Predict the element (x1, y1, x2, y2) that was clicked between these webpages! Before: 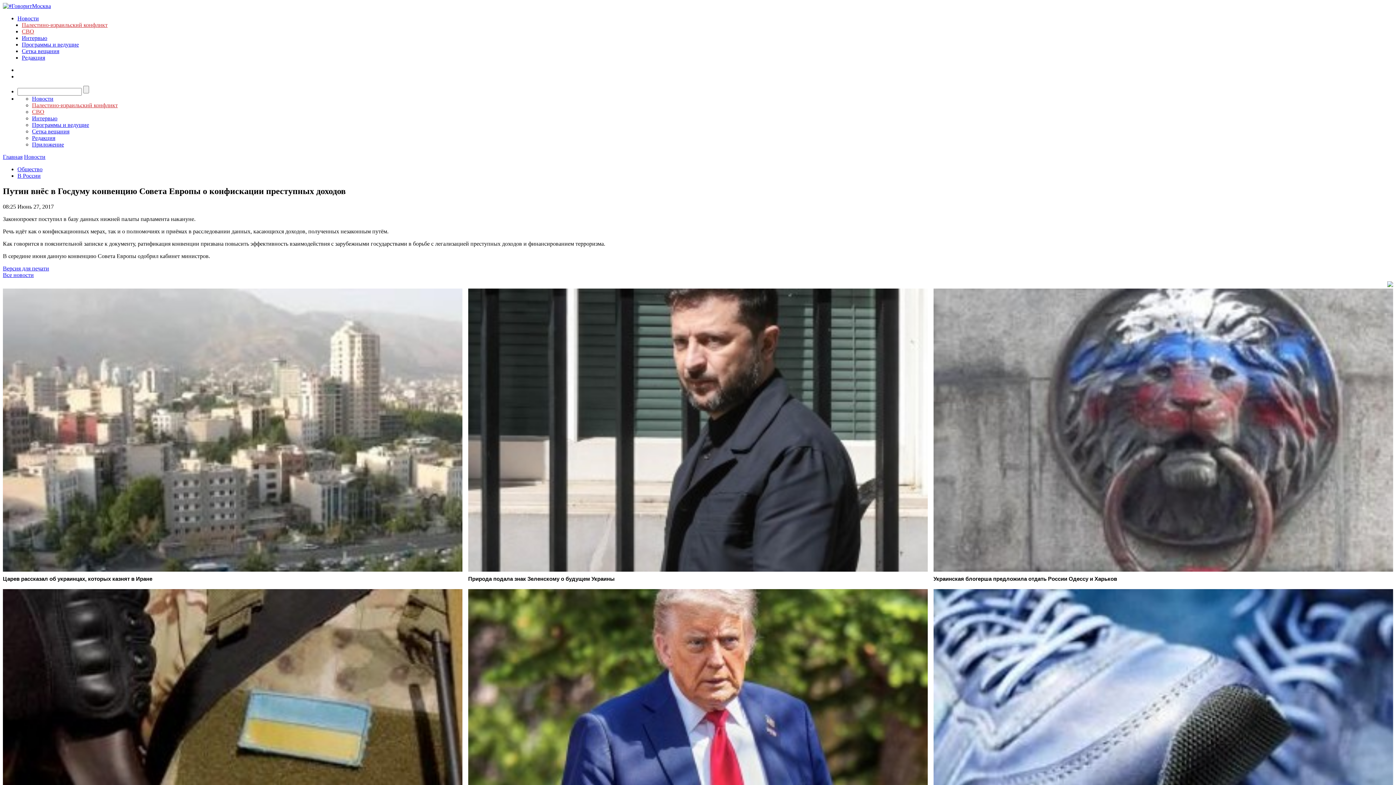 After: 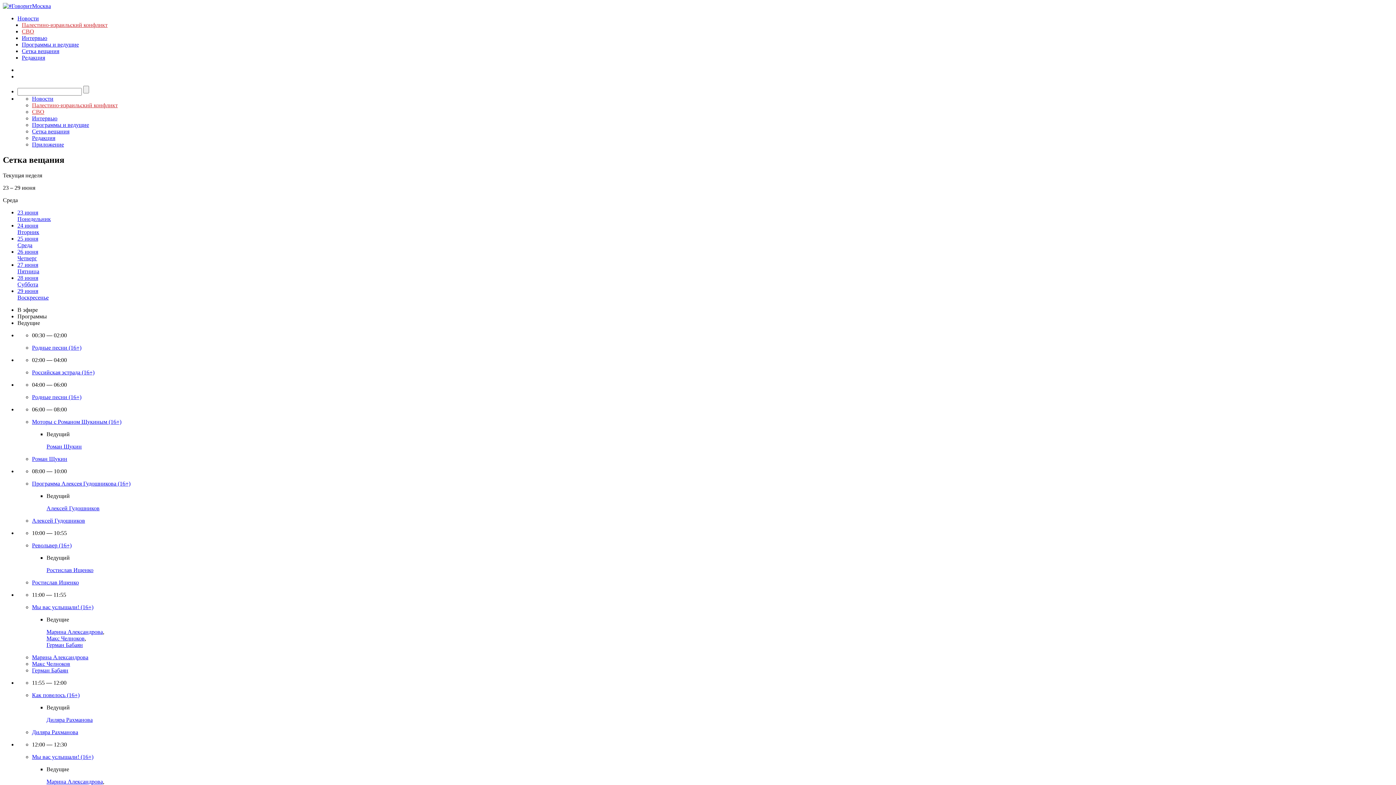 Action: bbox: (32, 128, 69, 134) label: Сетка вещания